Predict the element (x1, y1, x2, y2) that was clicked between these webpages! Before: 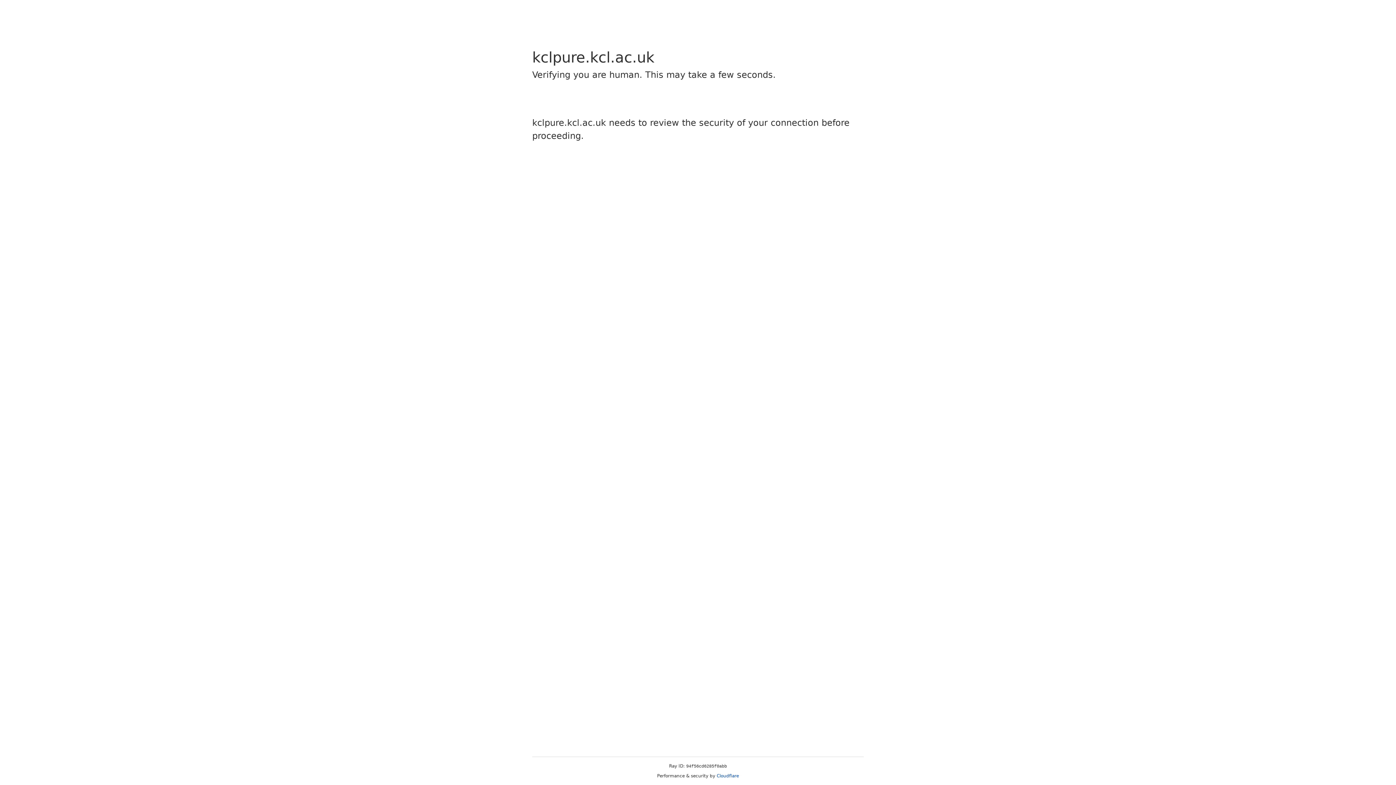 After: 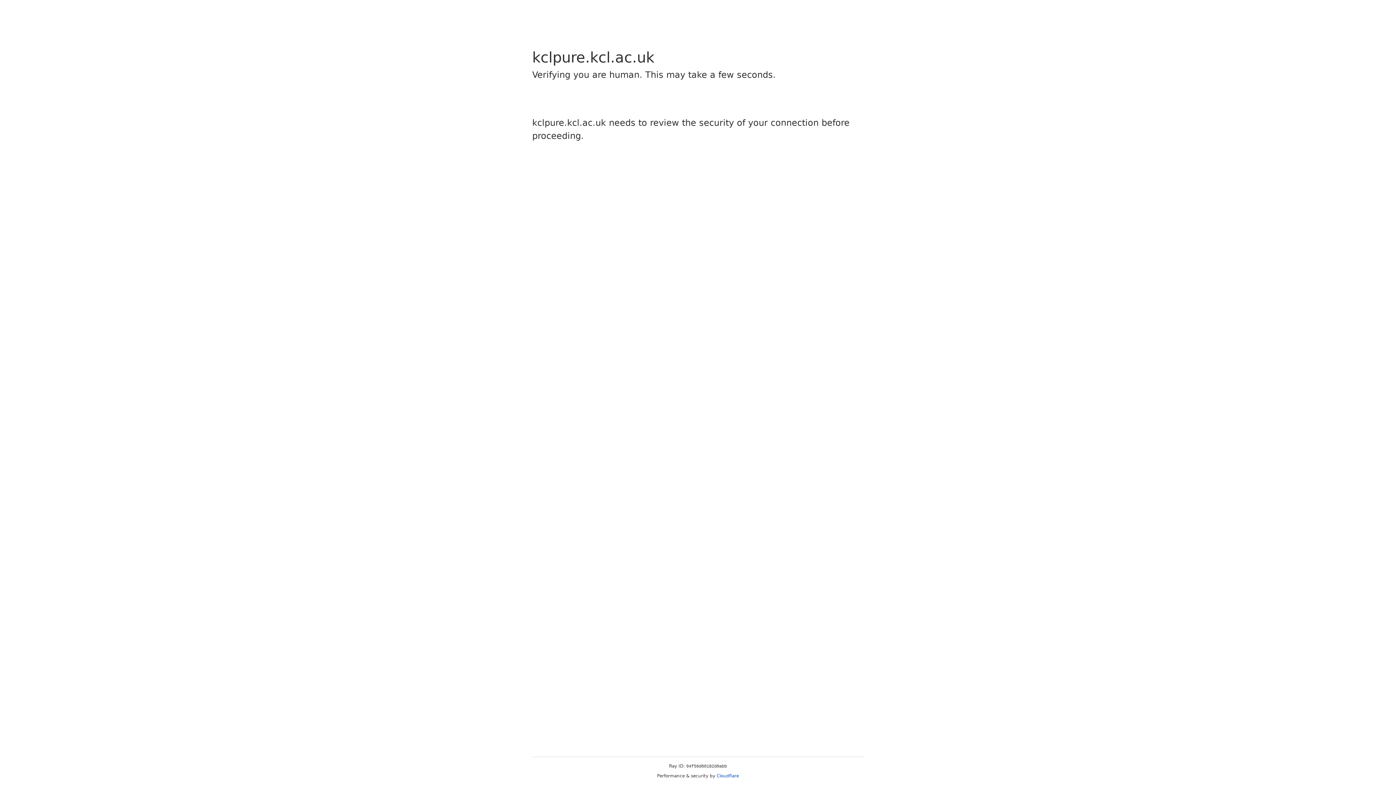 Action: bbox: (716, 773, 739, 778) label: Cloudflare